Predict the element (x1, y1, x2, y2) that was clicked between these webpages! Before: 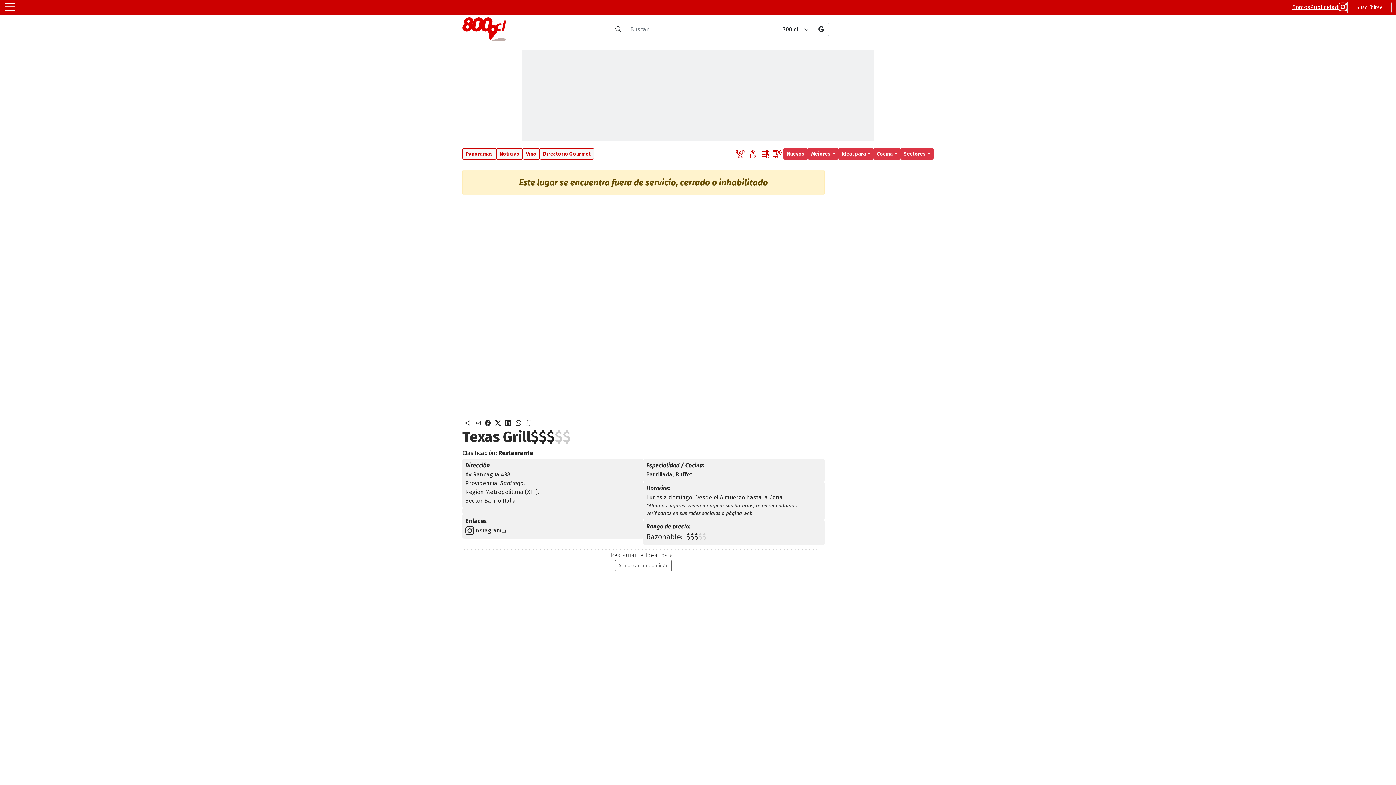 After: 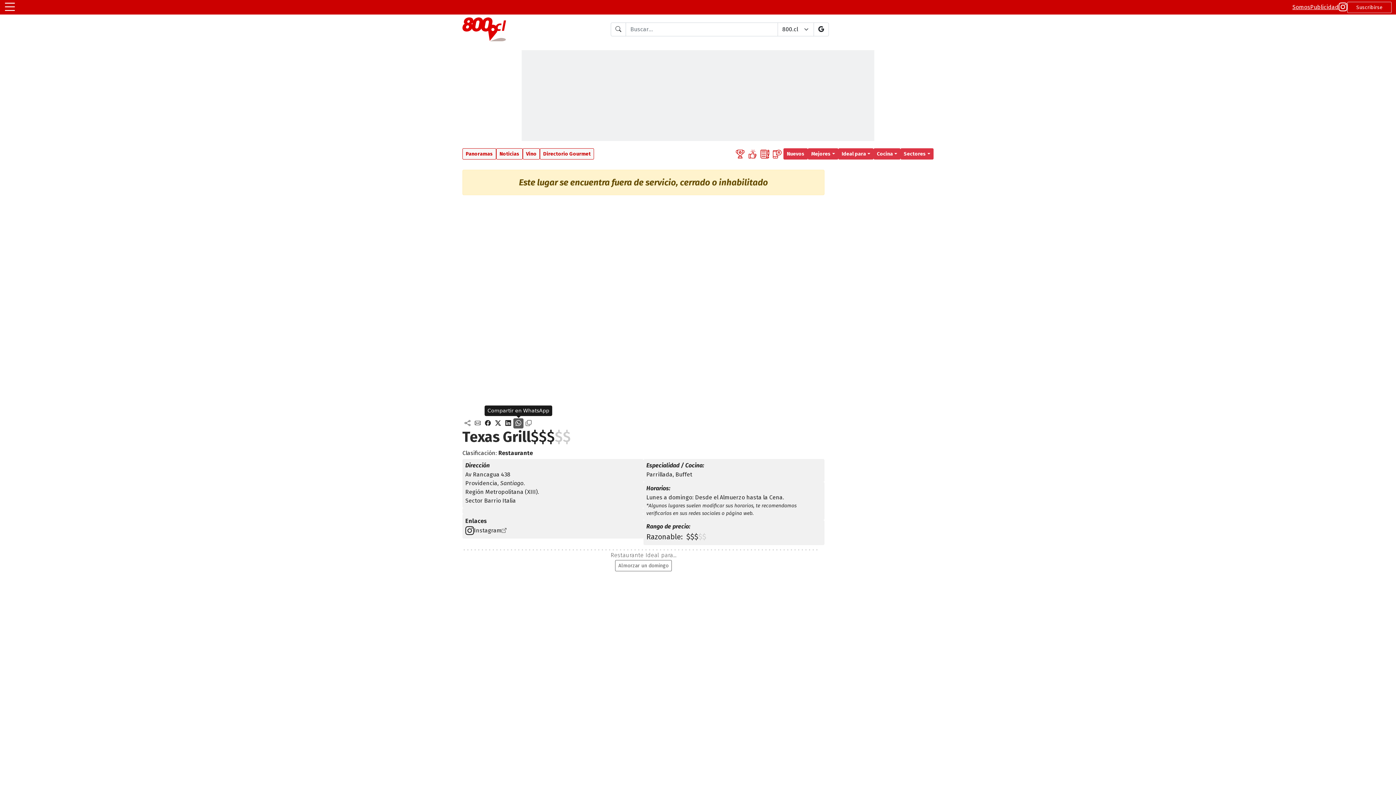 Action: label: Compartir en WhatsApp bbox: (513, 418, 523, 428)